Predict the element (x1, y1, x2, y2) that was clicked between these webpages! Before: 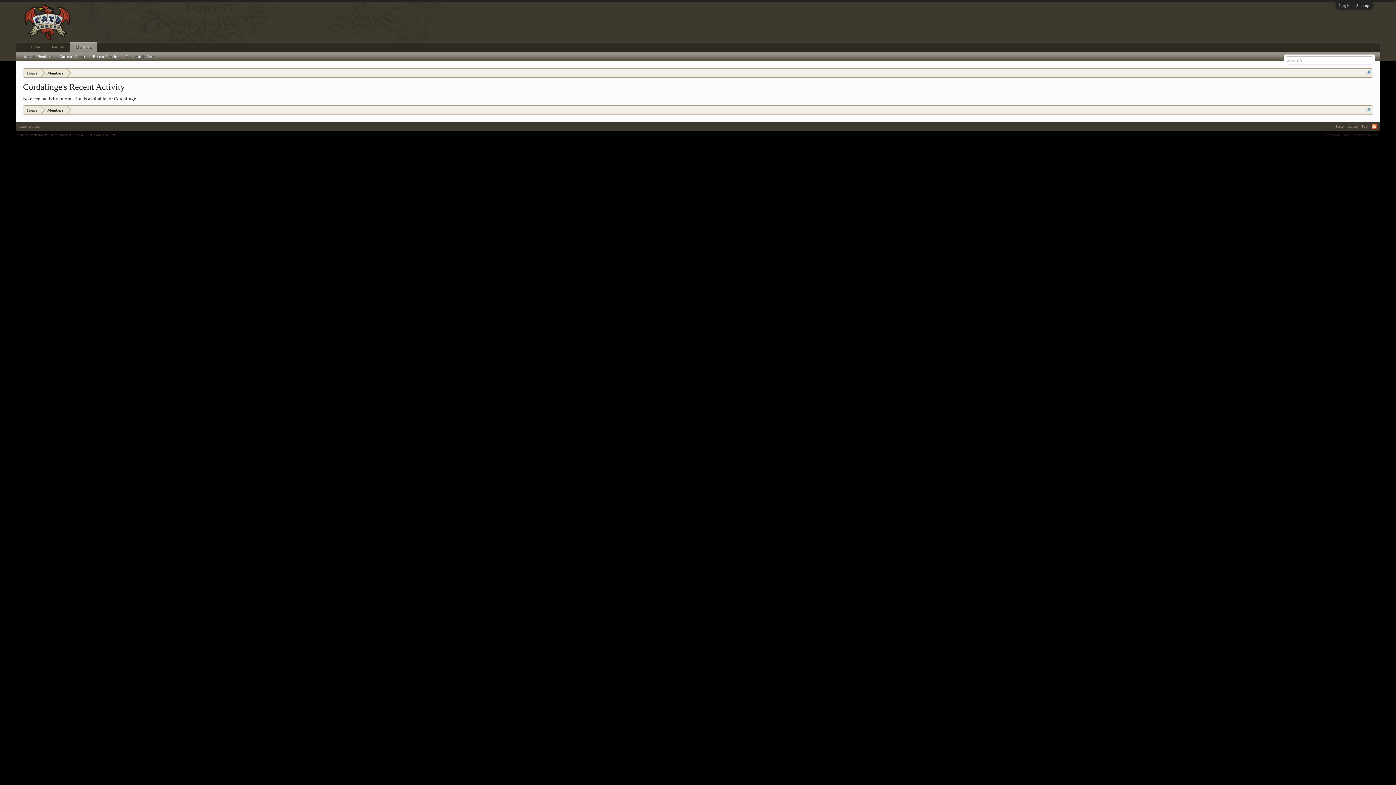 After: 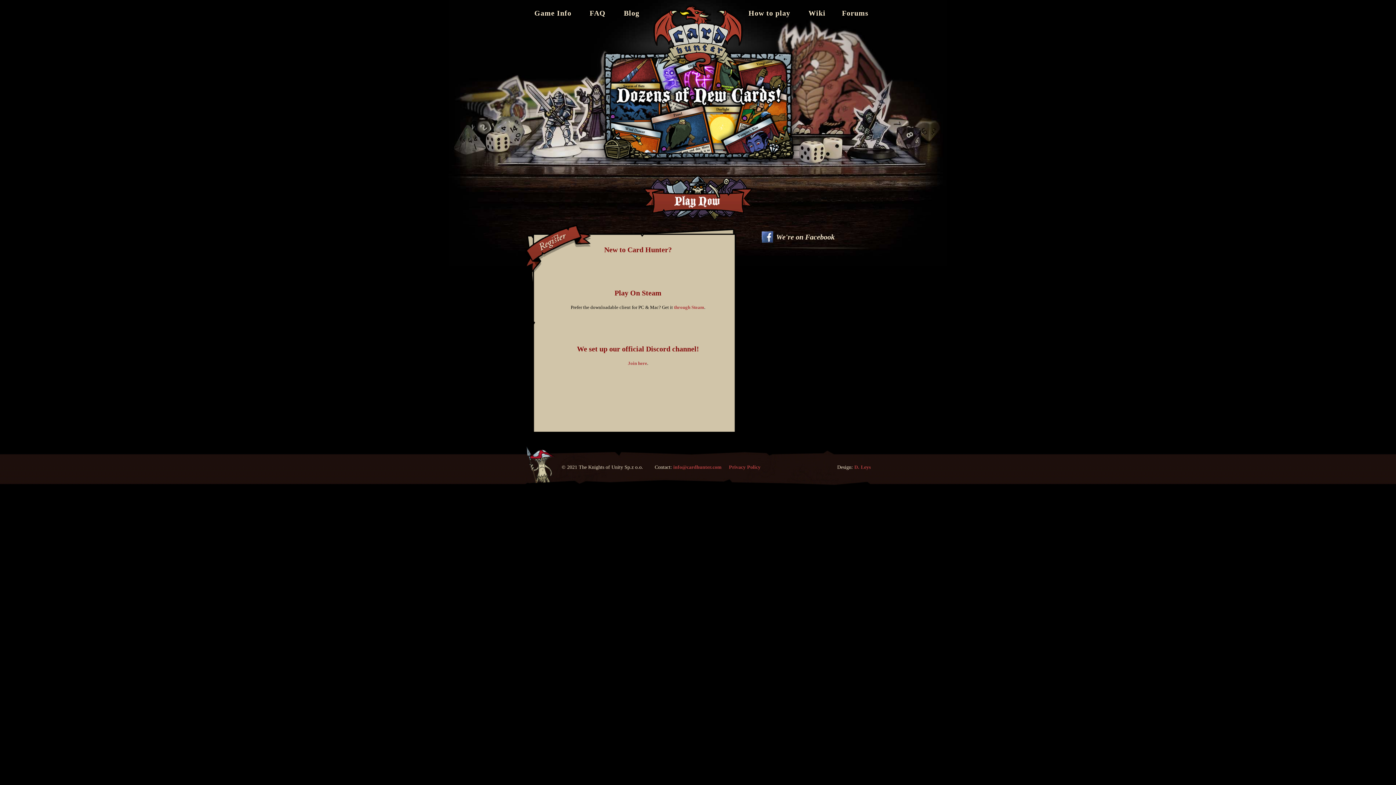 Action: bbox: (15, 18, 452, 24)